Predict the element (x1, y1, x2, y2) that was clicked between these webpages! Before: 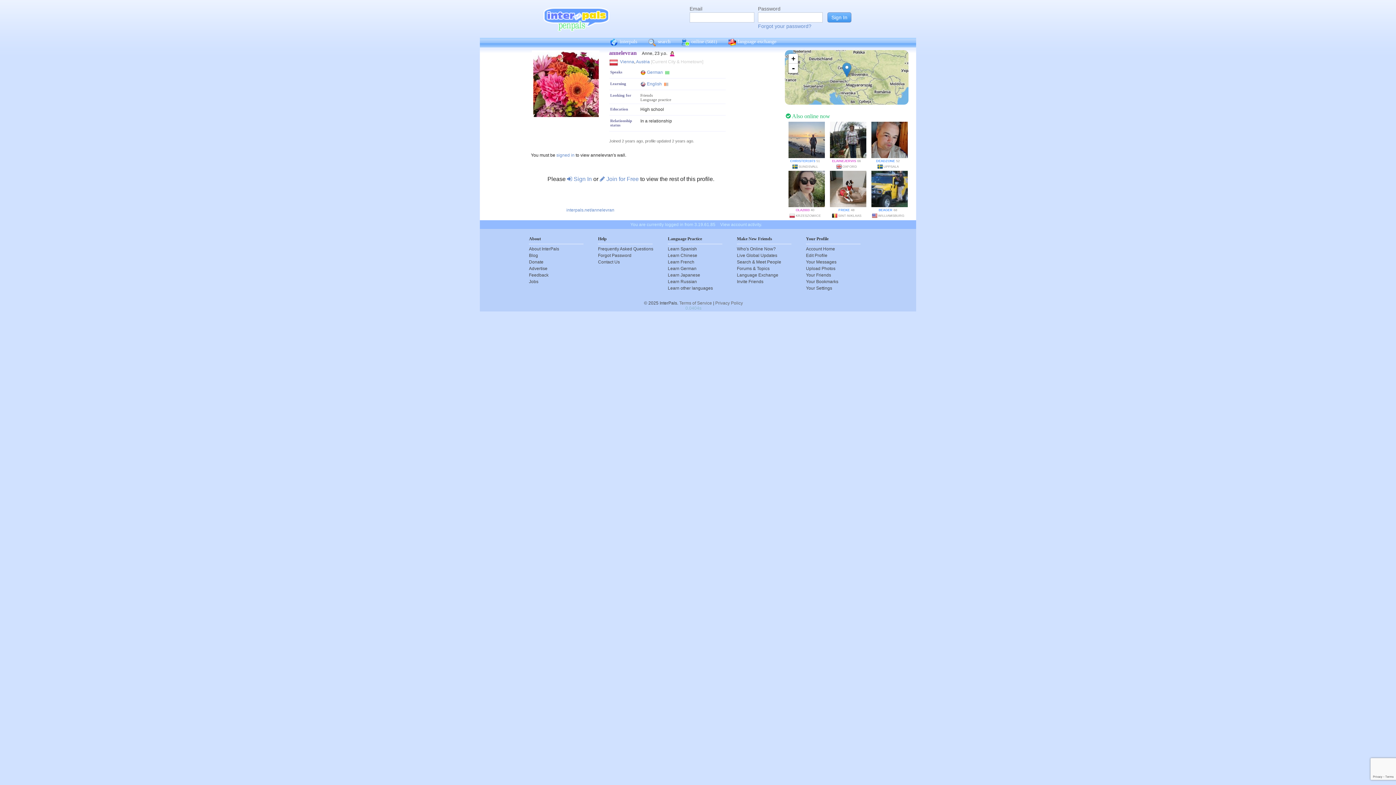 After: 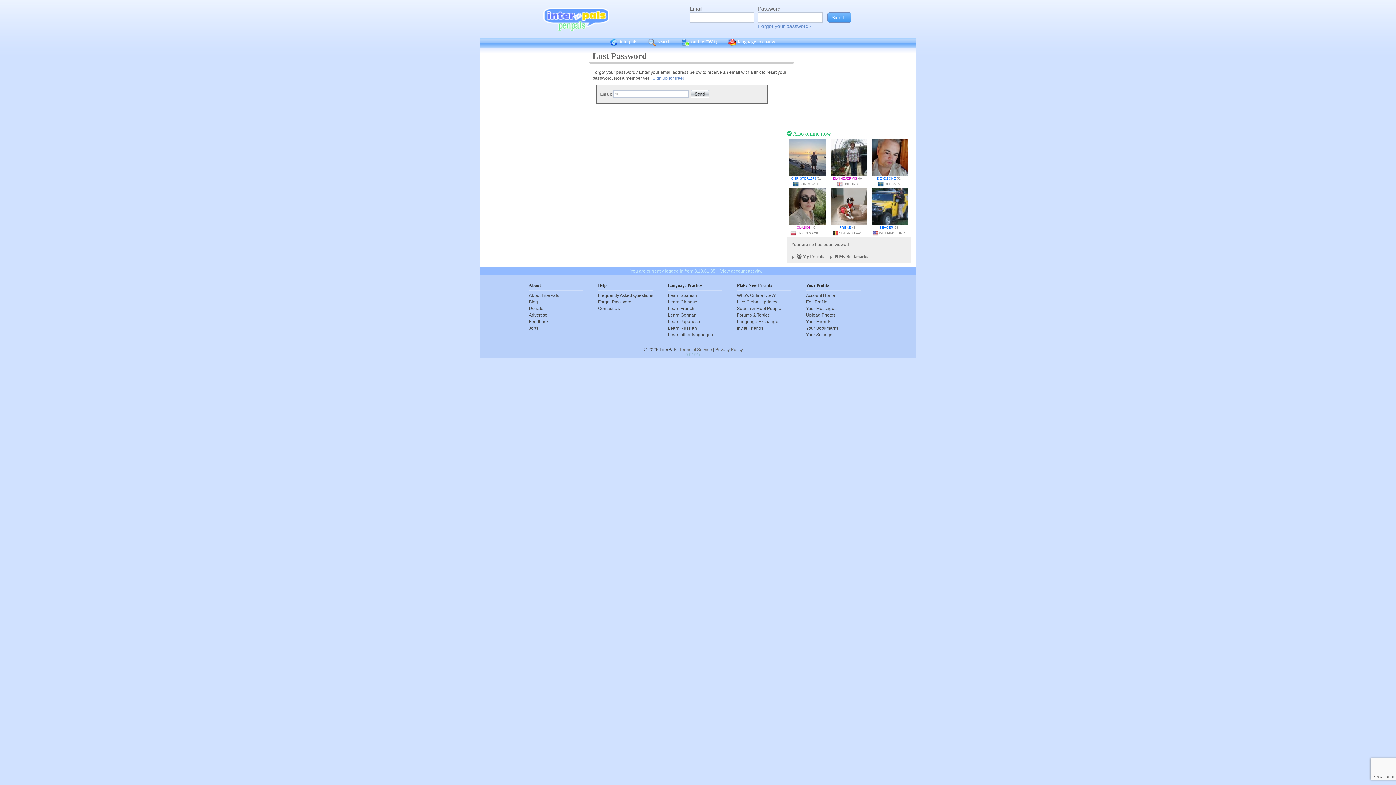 Action: label: Forgot your password? bbox: (758, 23, 811, 29)